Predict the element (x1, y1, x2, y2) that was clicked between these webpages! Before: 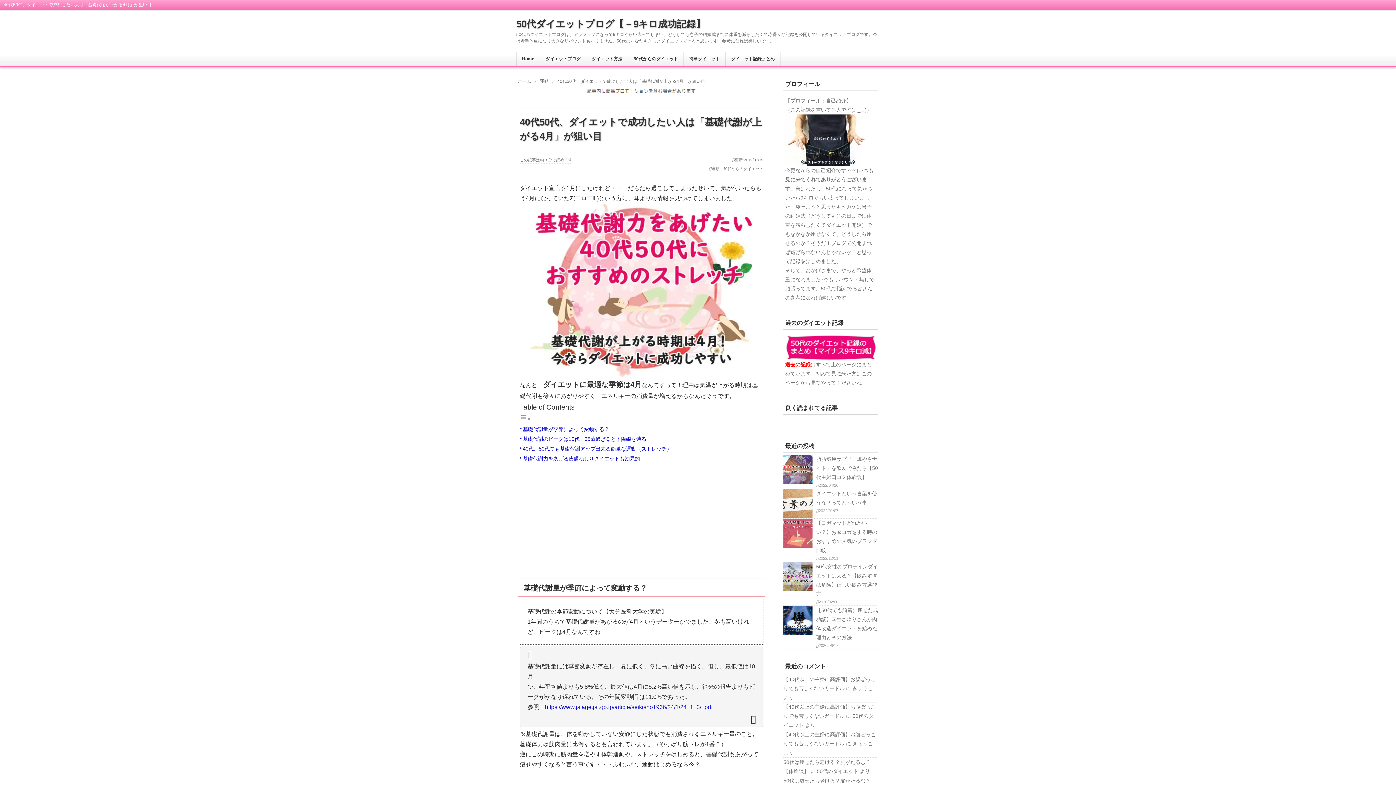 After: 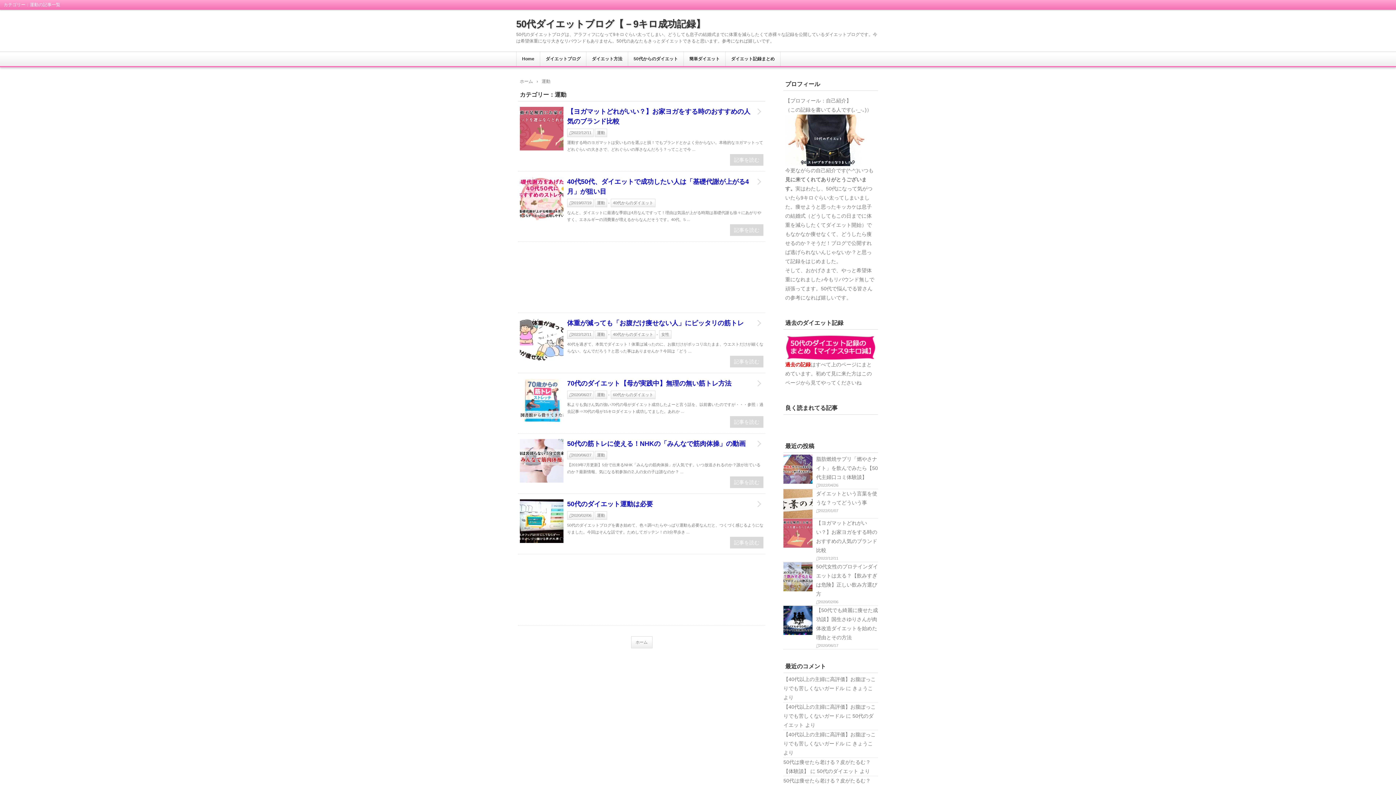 Action: bbox: (540, 78, 548, 84) label: 運動